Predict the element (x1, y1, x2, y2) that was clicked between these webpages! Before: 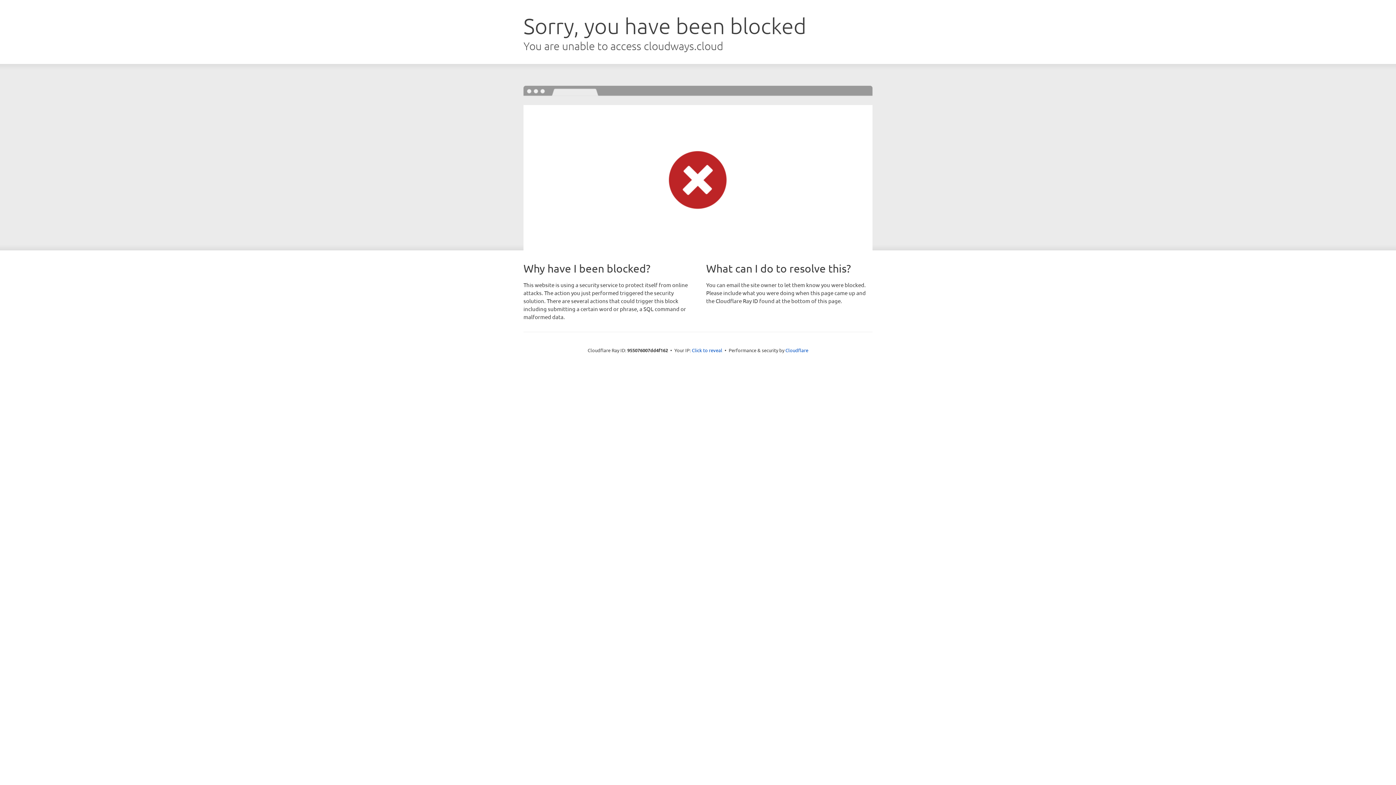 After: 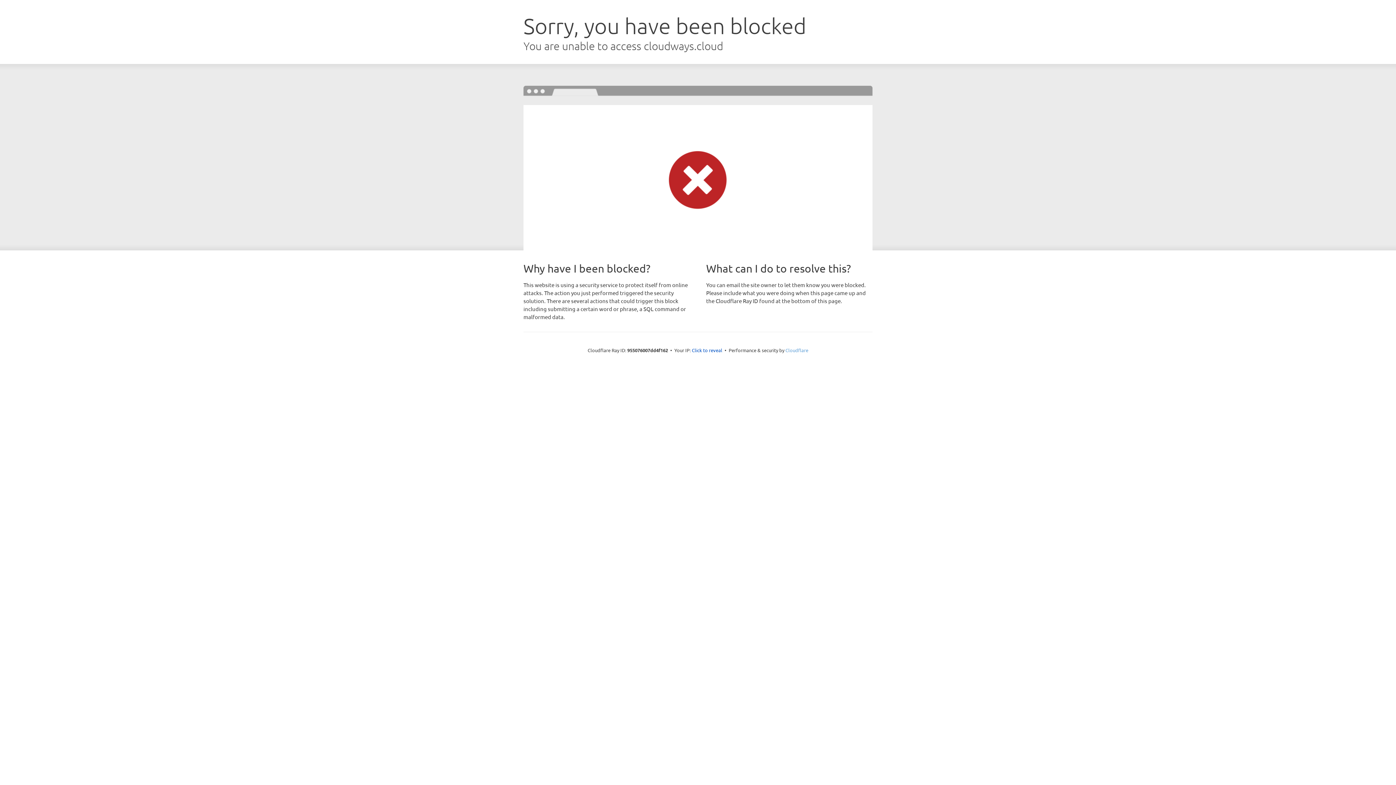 Action: bbox: (785, 347, 808, 353) label: Cloudflare